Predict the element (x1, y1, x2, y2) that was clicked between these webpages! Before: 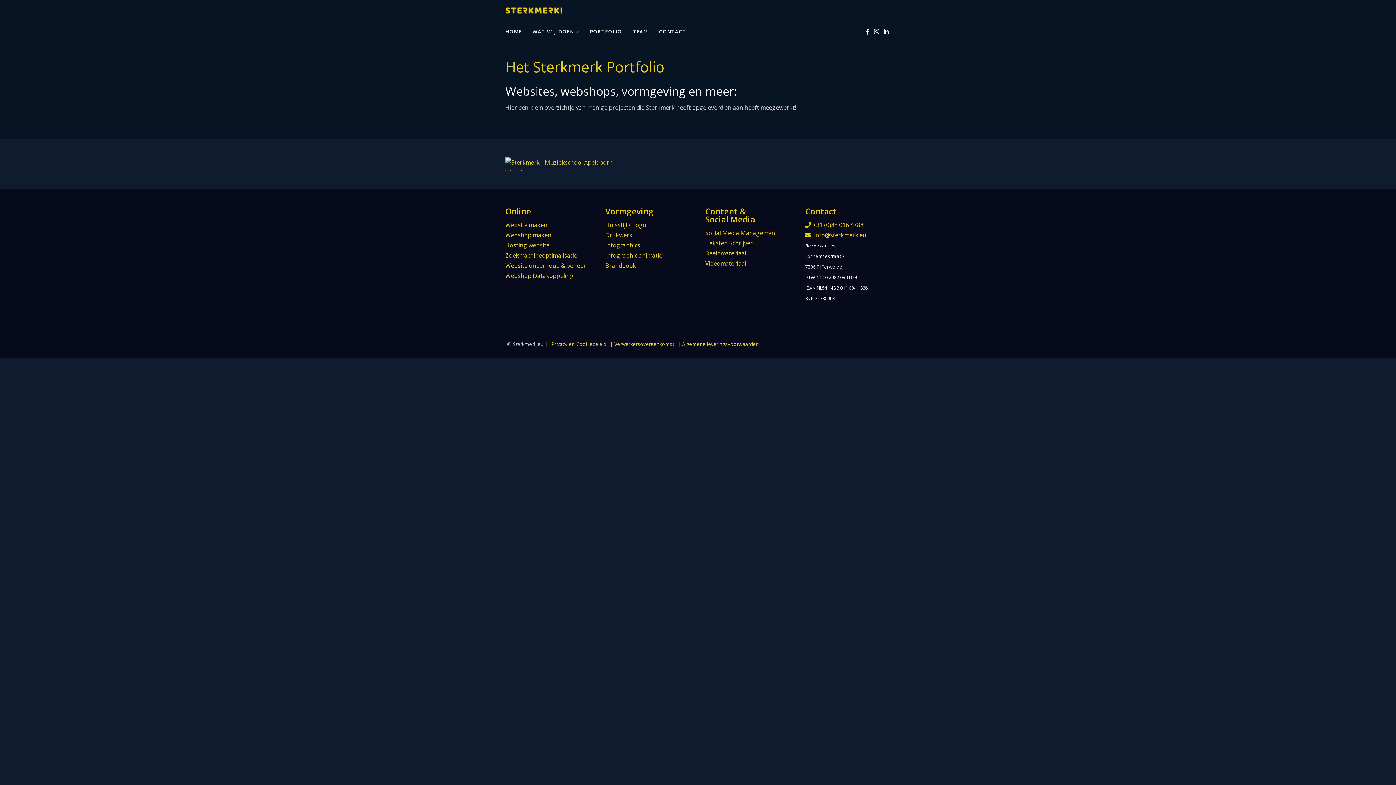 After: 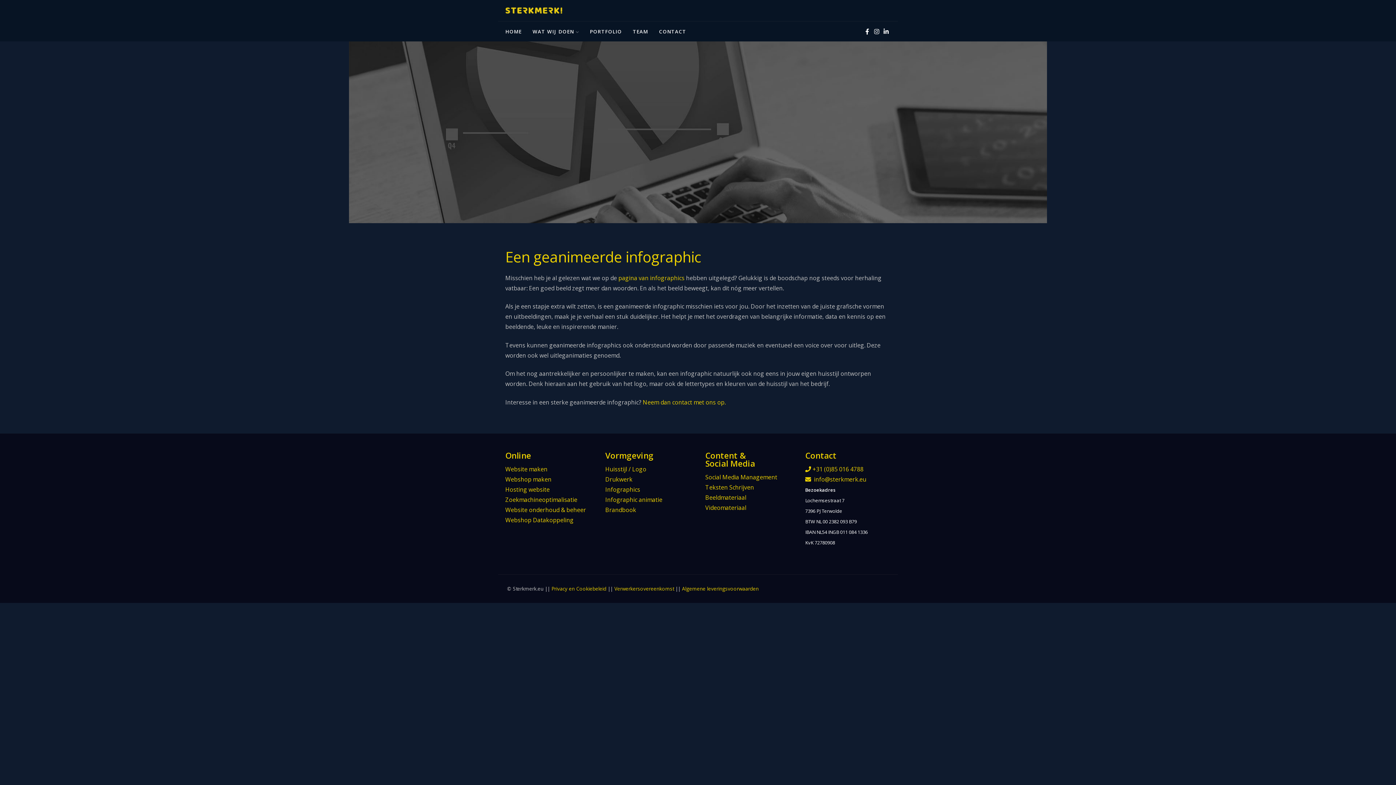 Action: bbox: (605, 251, 662, 259) label: Infographic animatie